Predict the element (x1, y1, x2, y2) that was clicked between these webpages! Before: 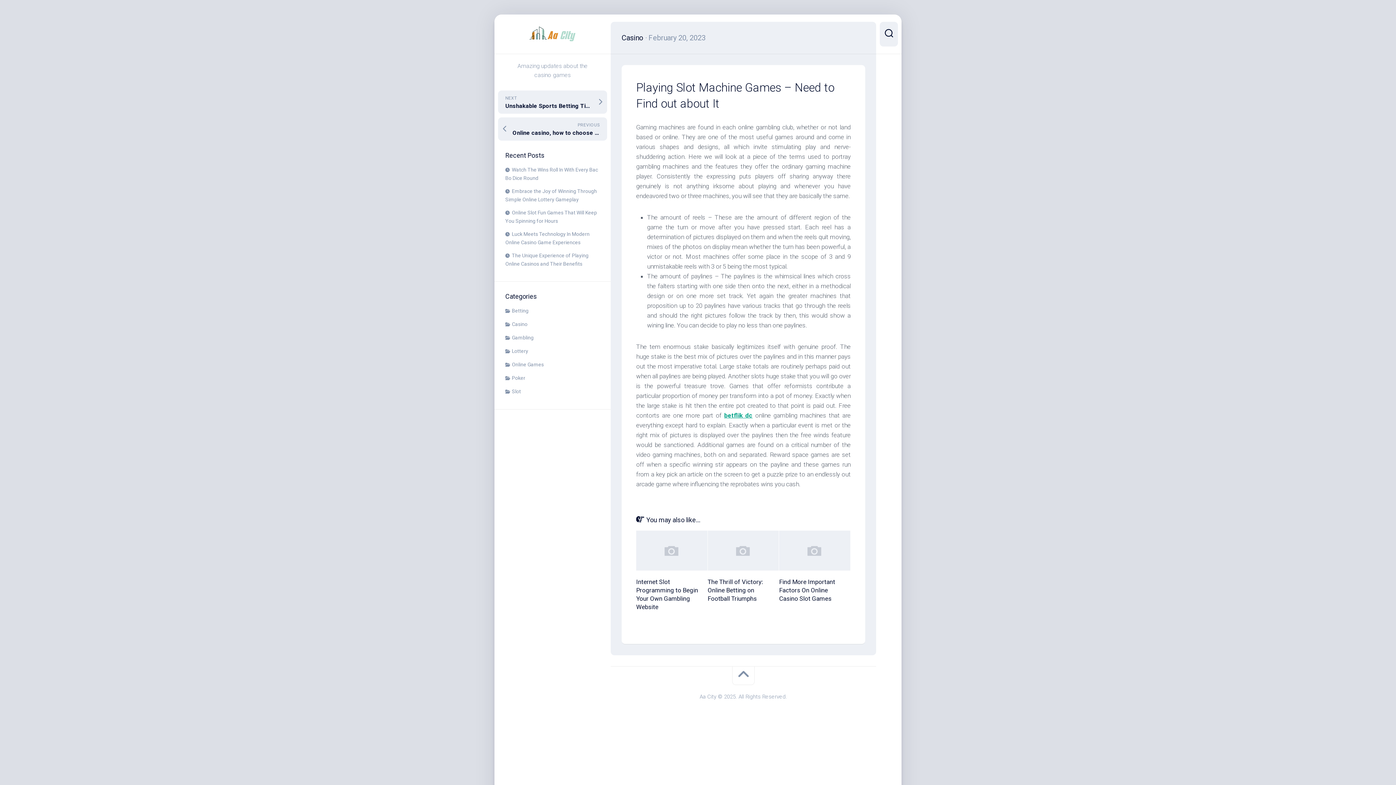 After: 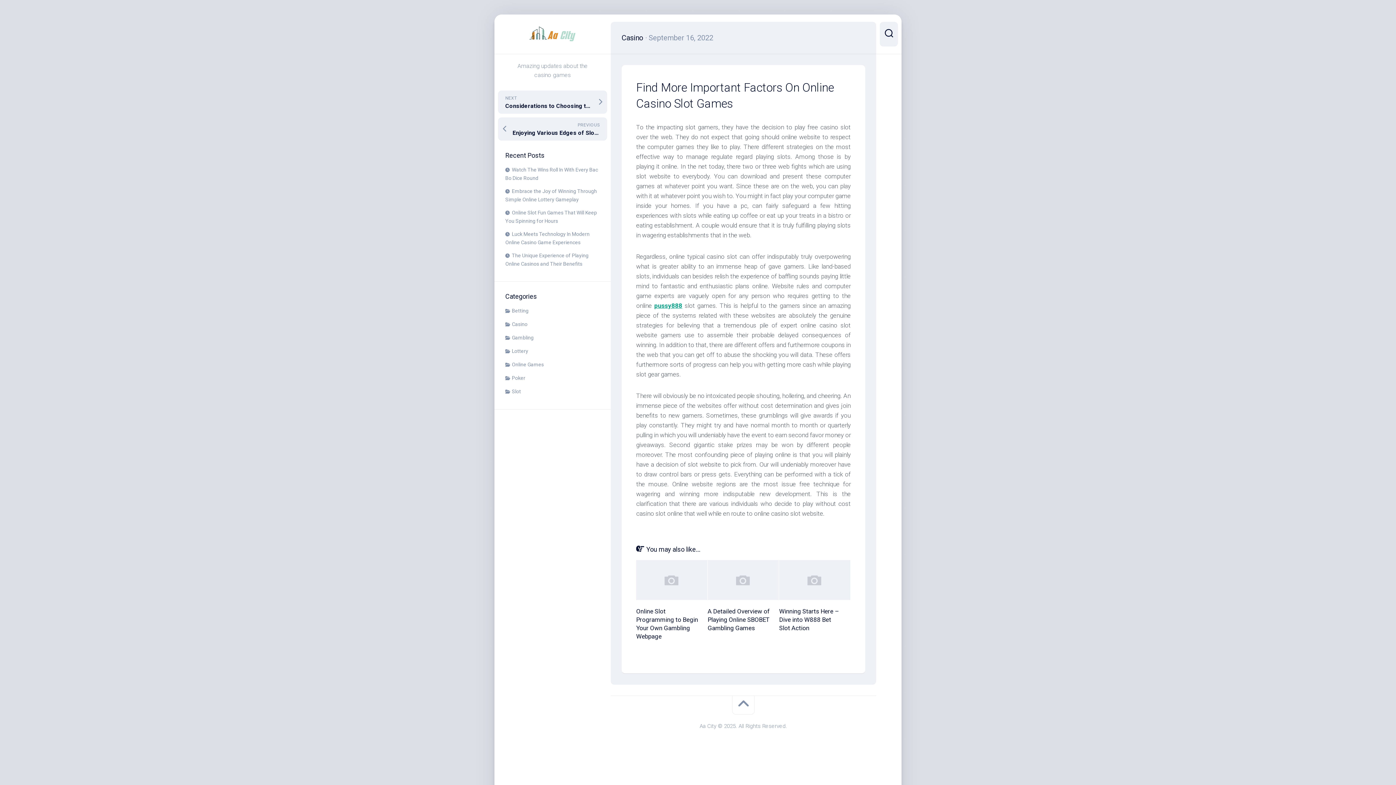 Action: bbox: (779, 578, 835, 602) label: Find More Important Factors On Online Casino Slot Games